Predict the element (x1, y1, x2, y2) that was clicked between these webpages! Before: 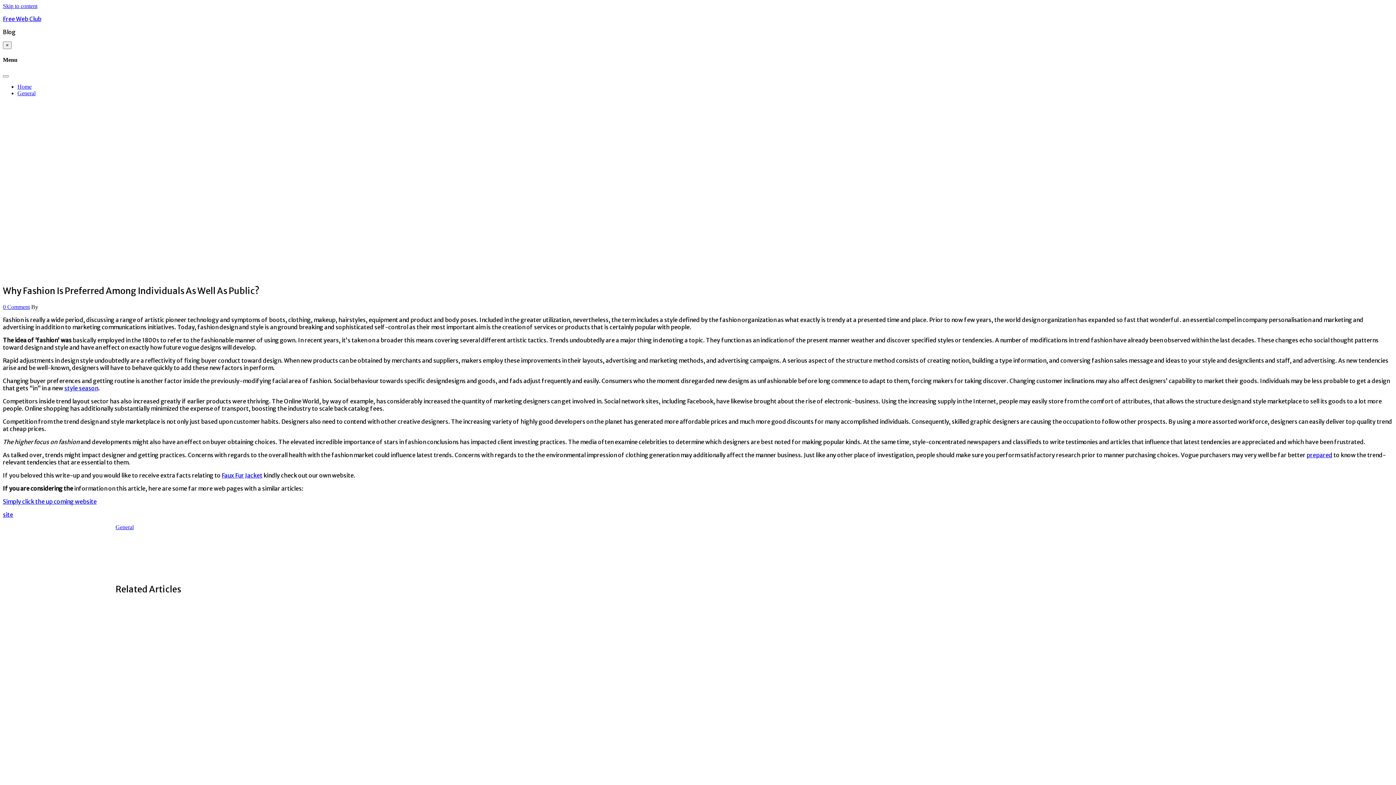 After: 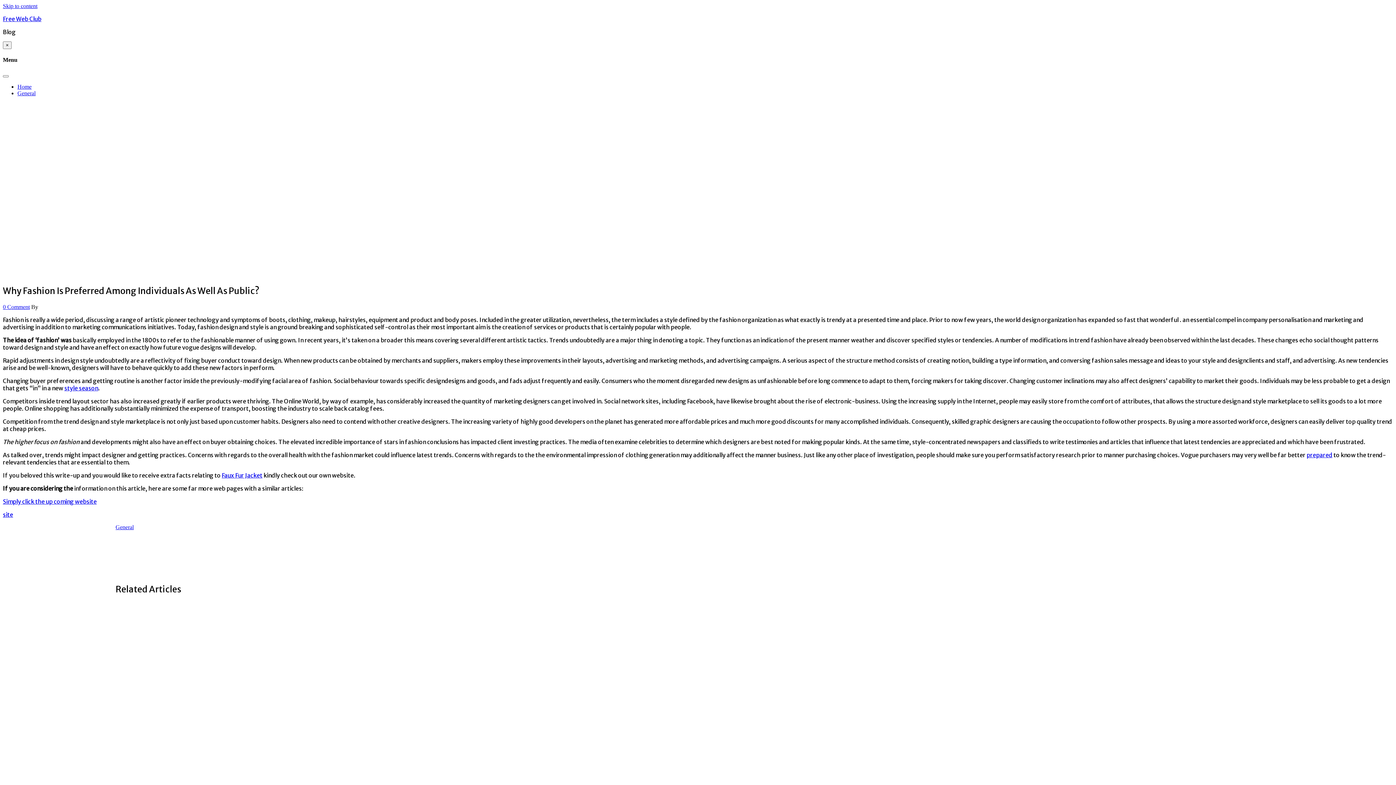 Action: bbox: (1306, 451, 1332, 459) label: prepared